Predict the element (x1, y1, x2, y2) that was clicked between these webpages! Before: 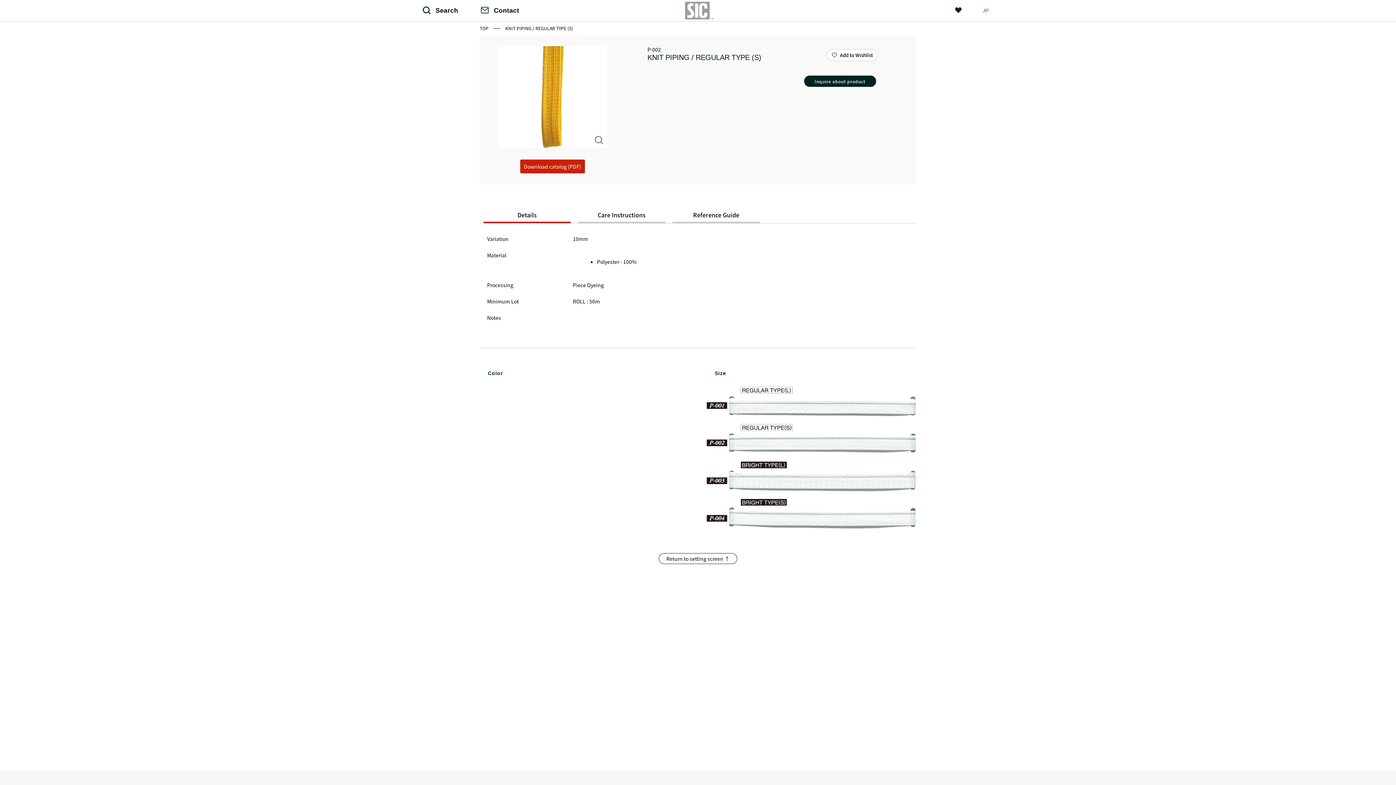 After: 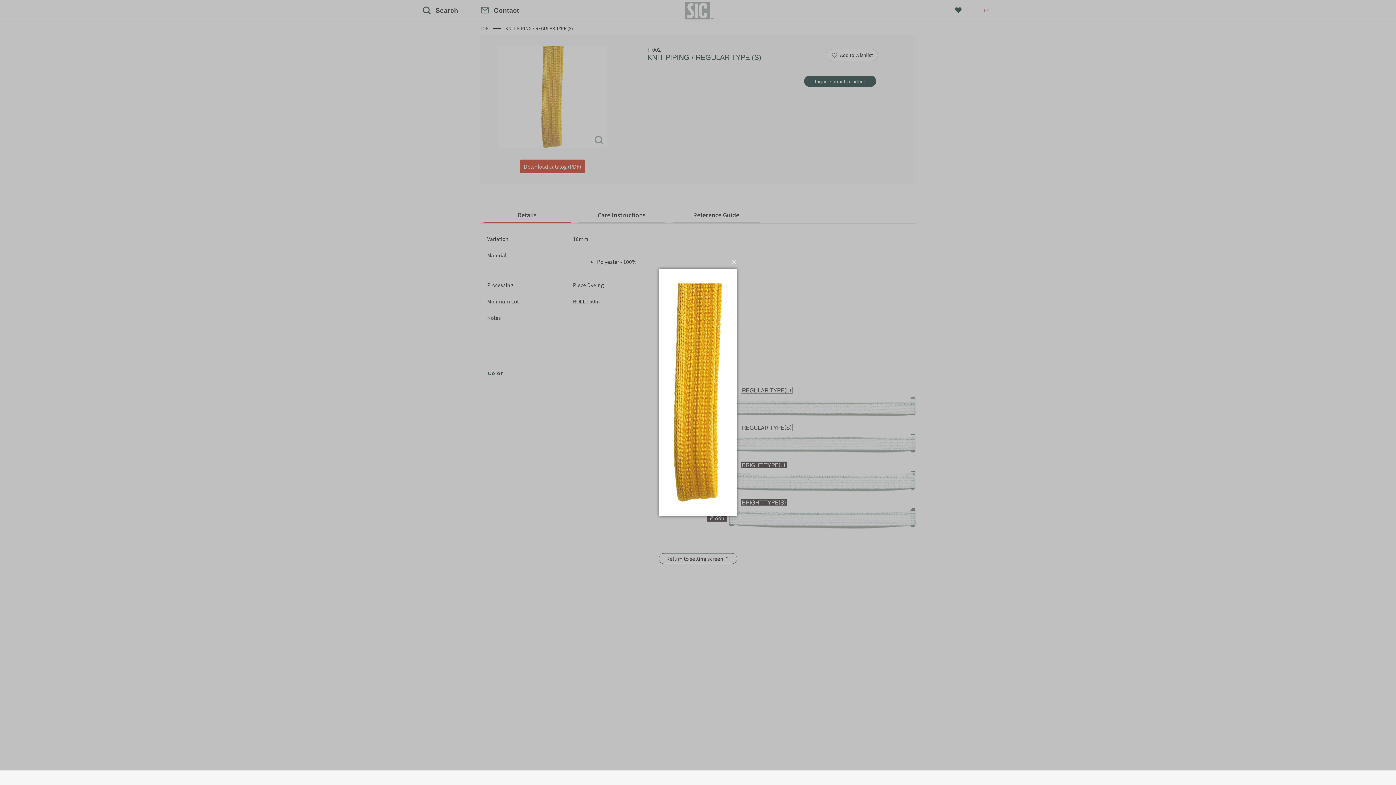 Action: bbox: (498, 46, 607, 148)